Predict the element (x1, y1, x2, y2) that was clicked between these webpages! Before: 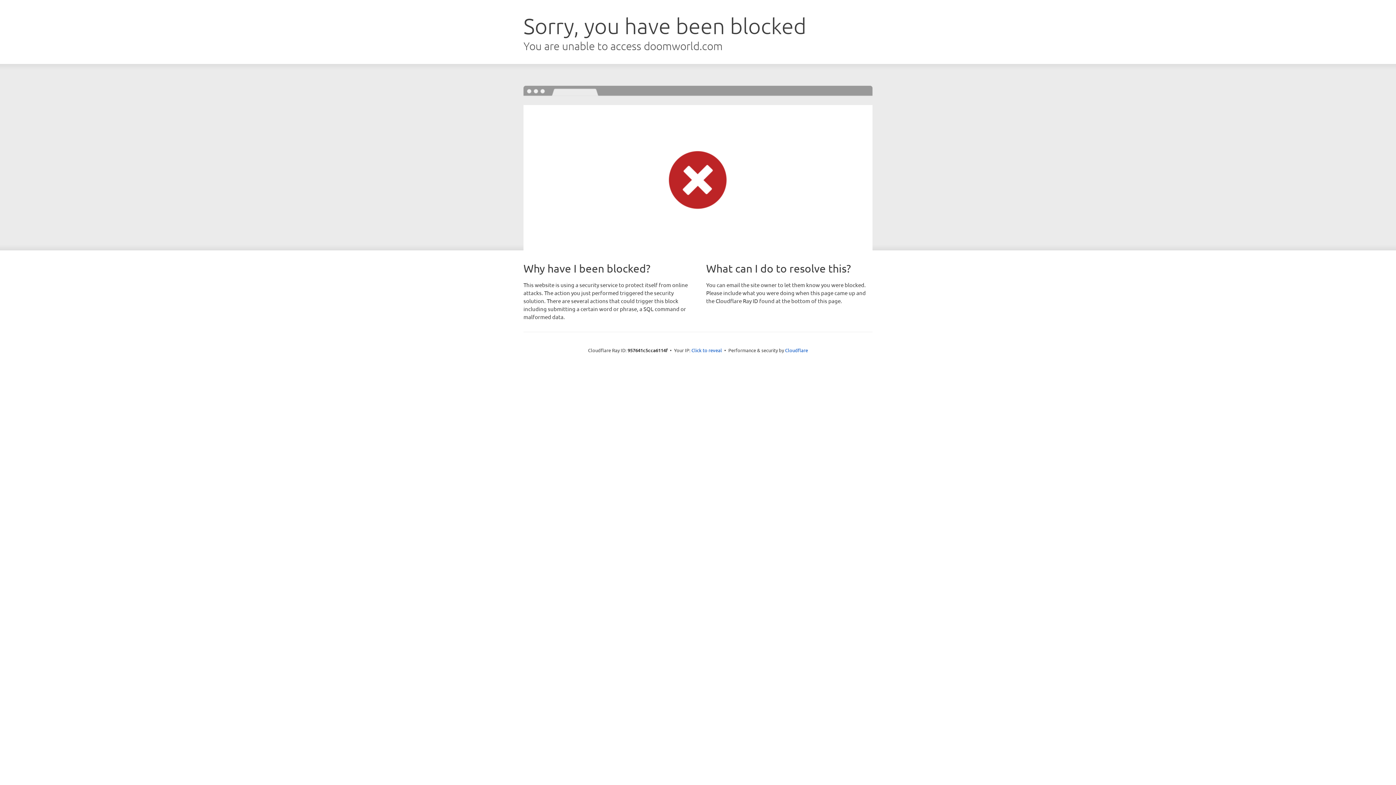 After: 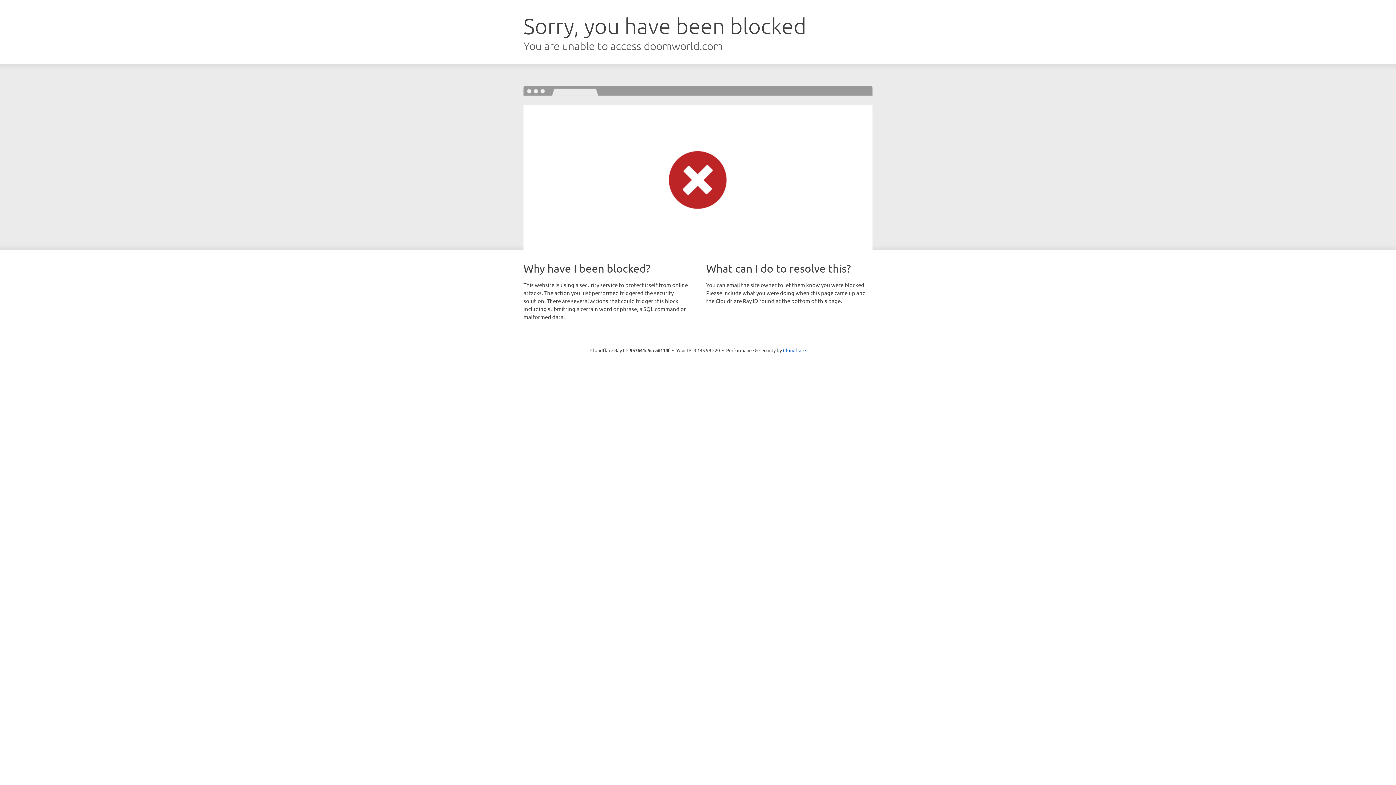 Action: bbox: (691, 346, 722, 353) label: Click to reveal